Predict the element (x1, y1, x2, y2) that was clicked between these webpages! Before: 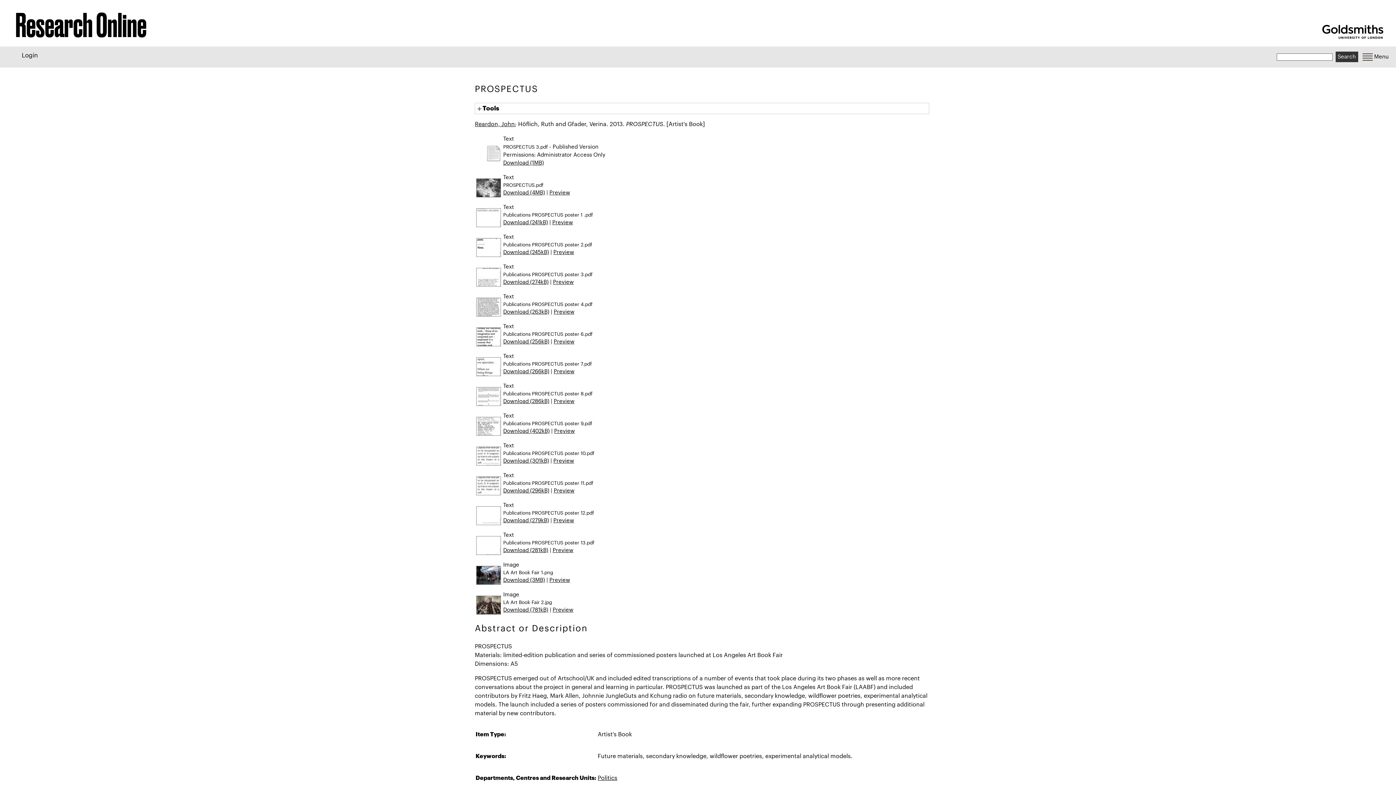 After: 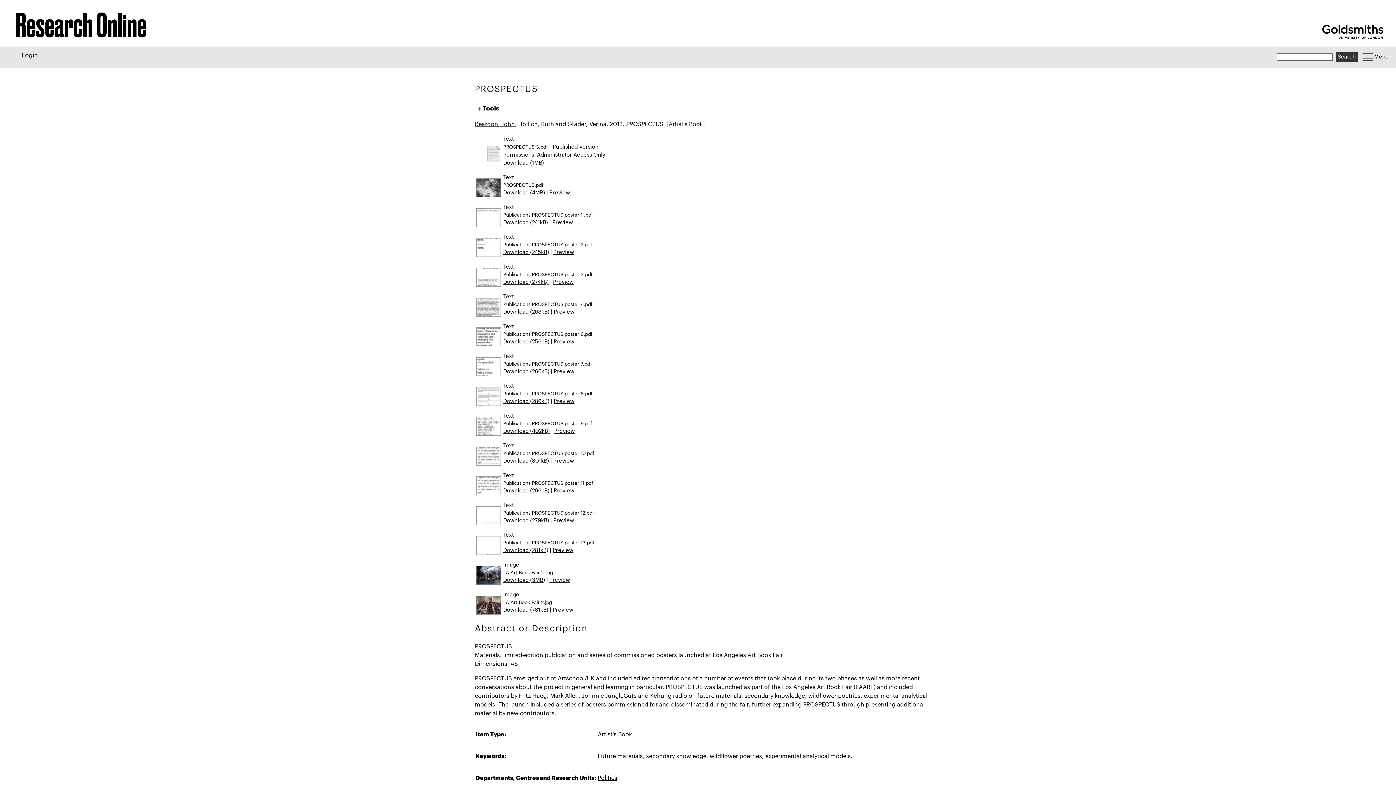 Action: label: Download (402kB) bbox: (503, 428, 549, 434)